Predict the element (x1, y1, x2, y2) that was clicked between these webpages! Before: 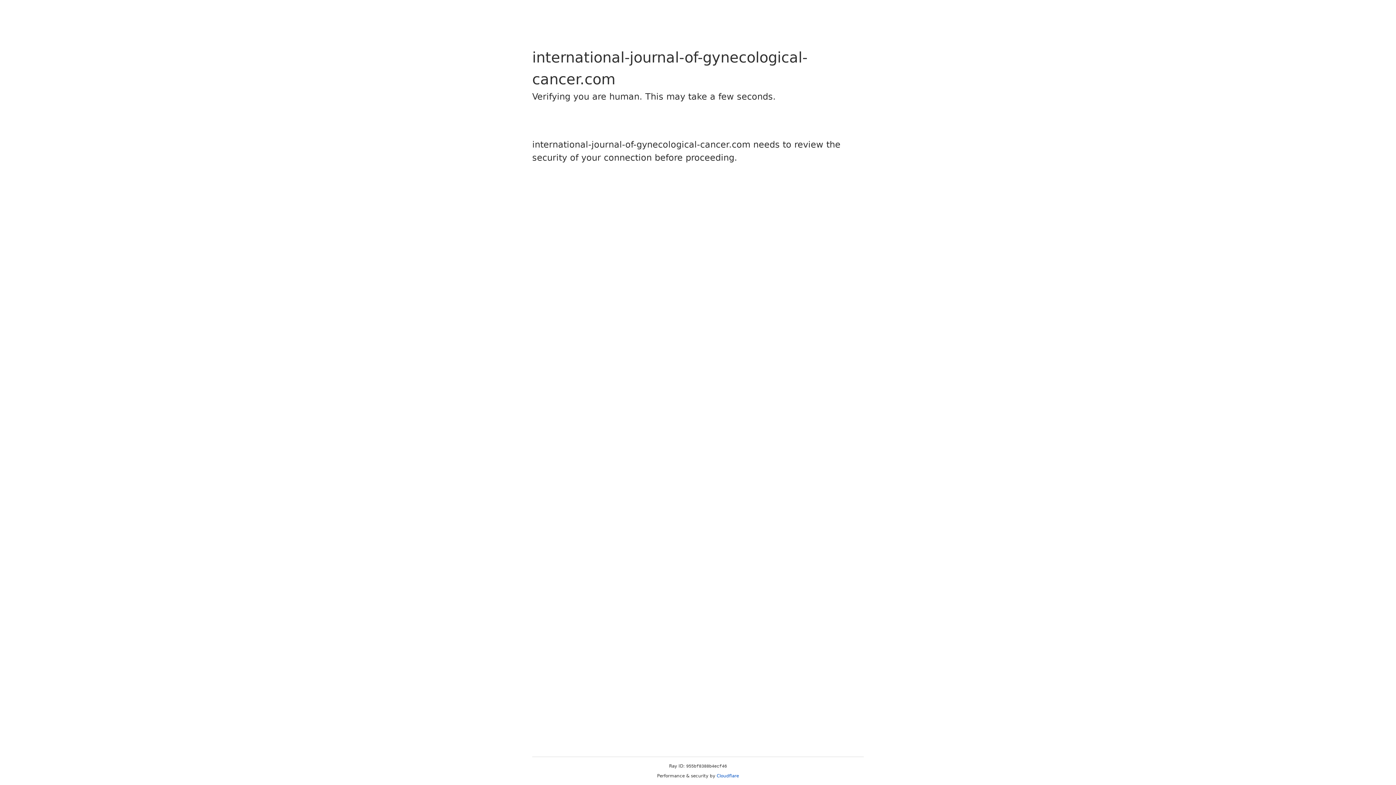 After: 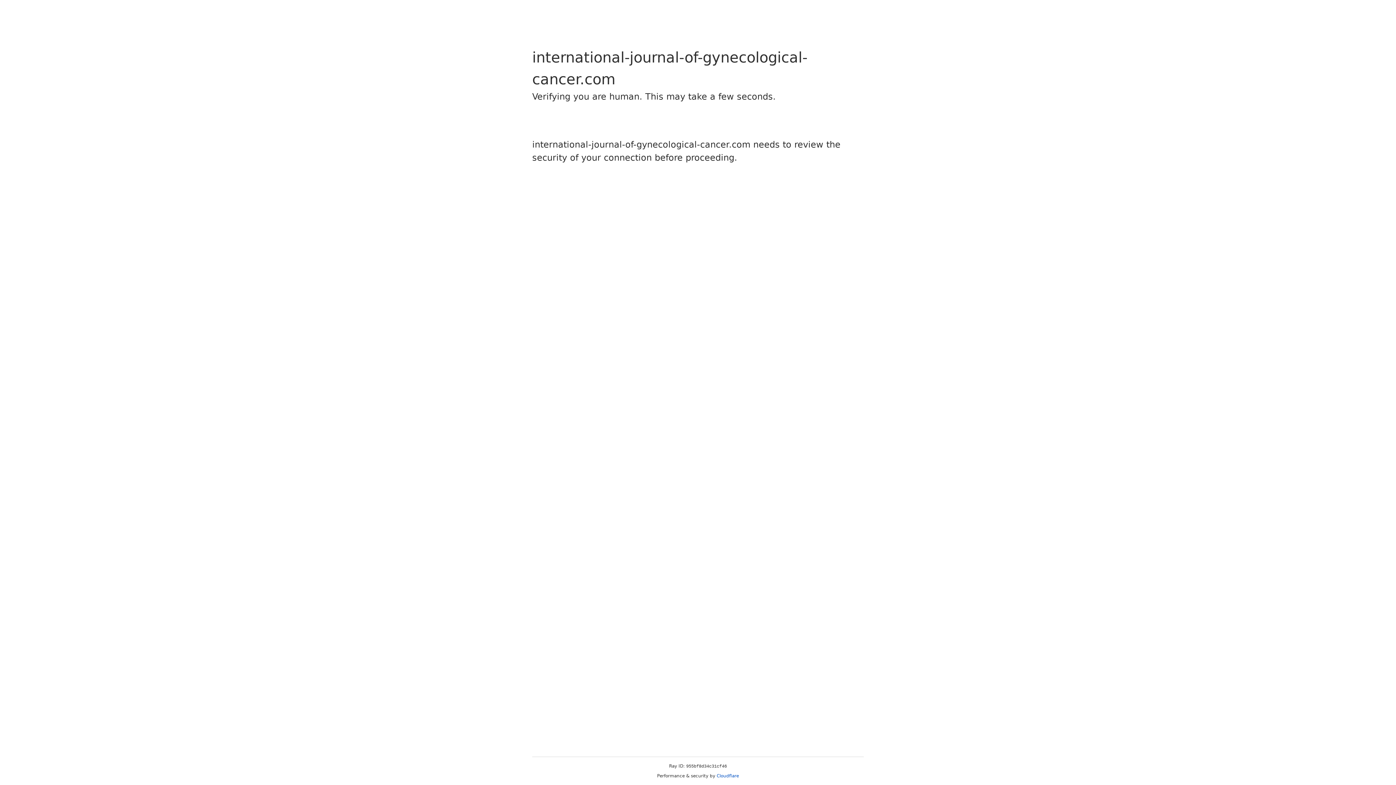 Action: bbox: (716, 773, 739, 778) label: Cloudflare